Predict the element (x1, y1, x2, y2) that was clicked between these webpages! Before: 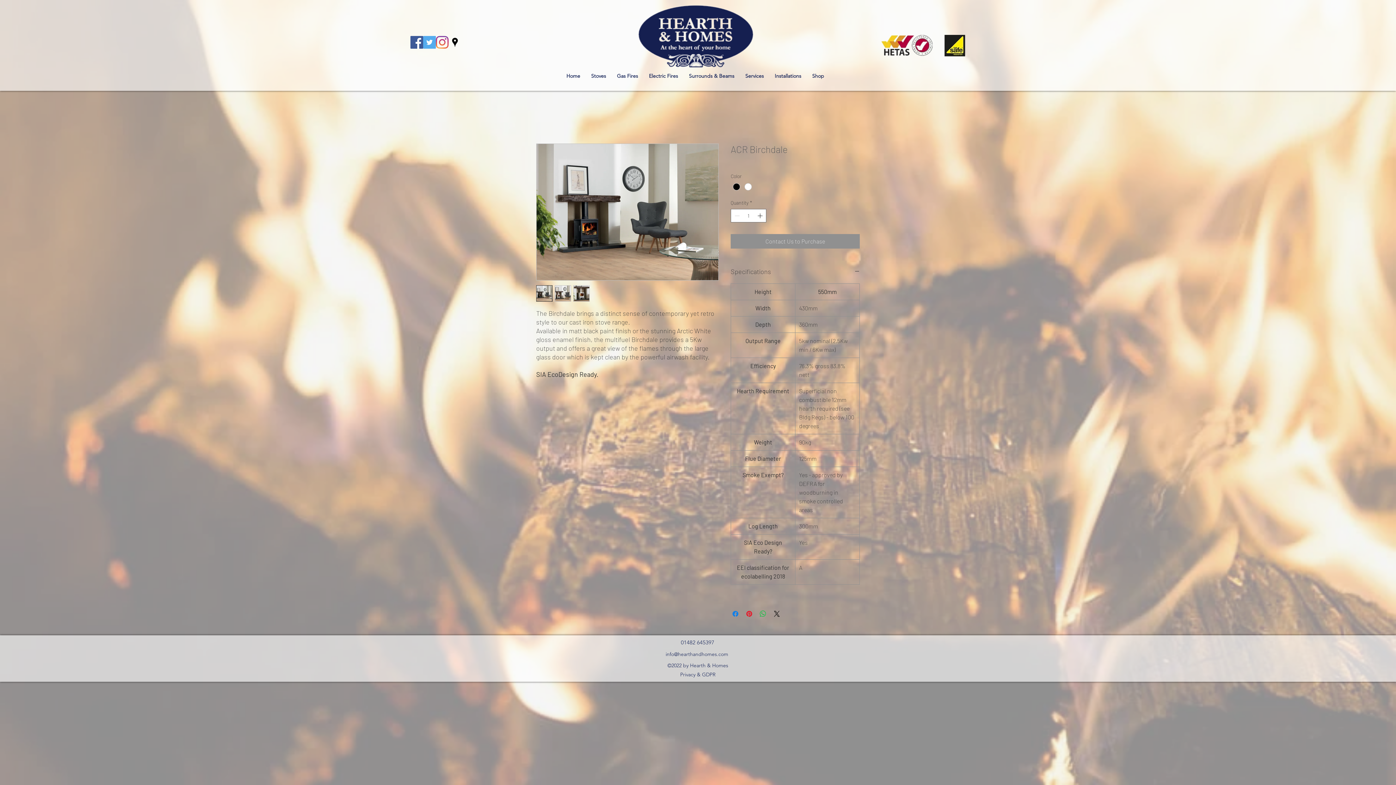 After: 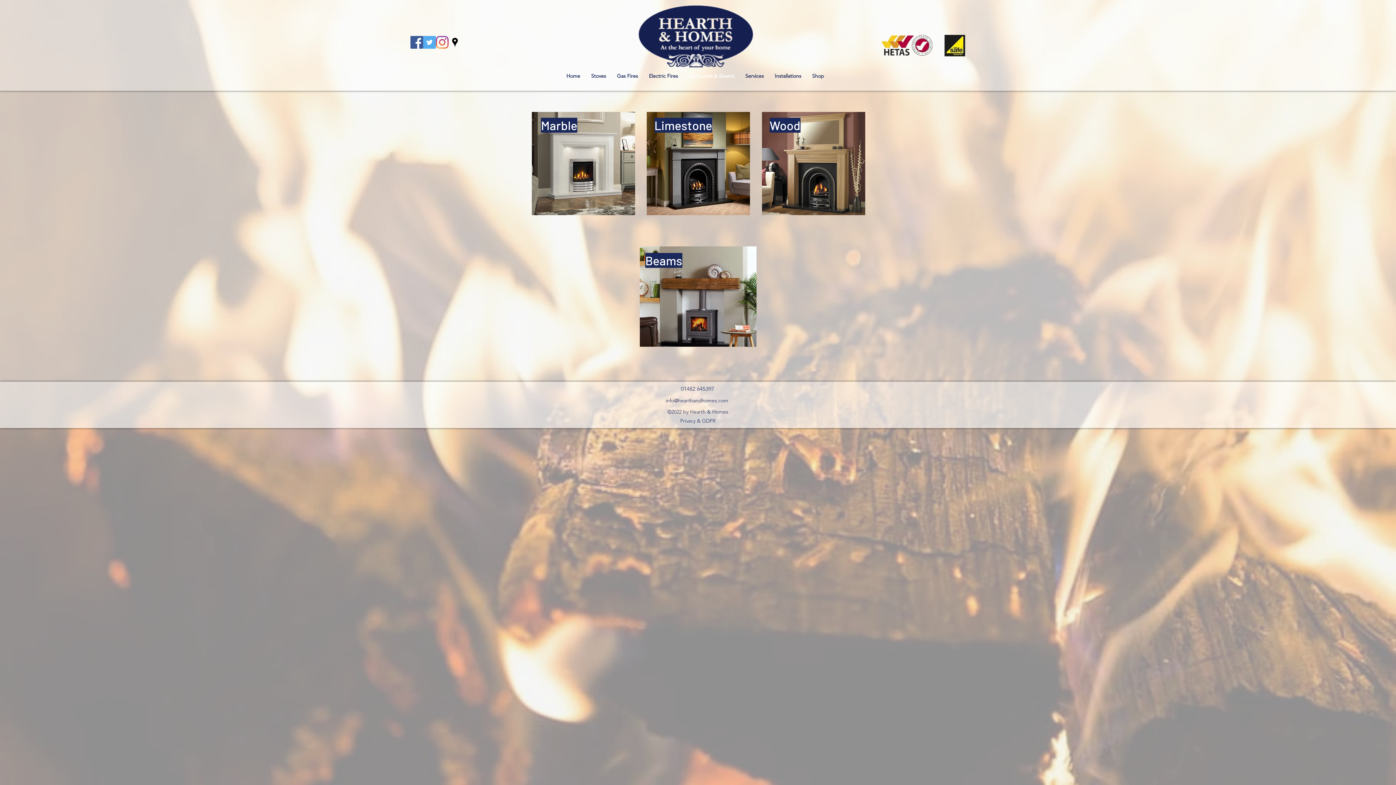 Action: label: Surrounds & Beams bbox: (683, 69, 740, 82)